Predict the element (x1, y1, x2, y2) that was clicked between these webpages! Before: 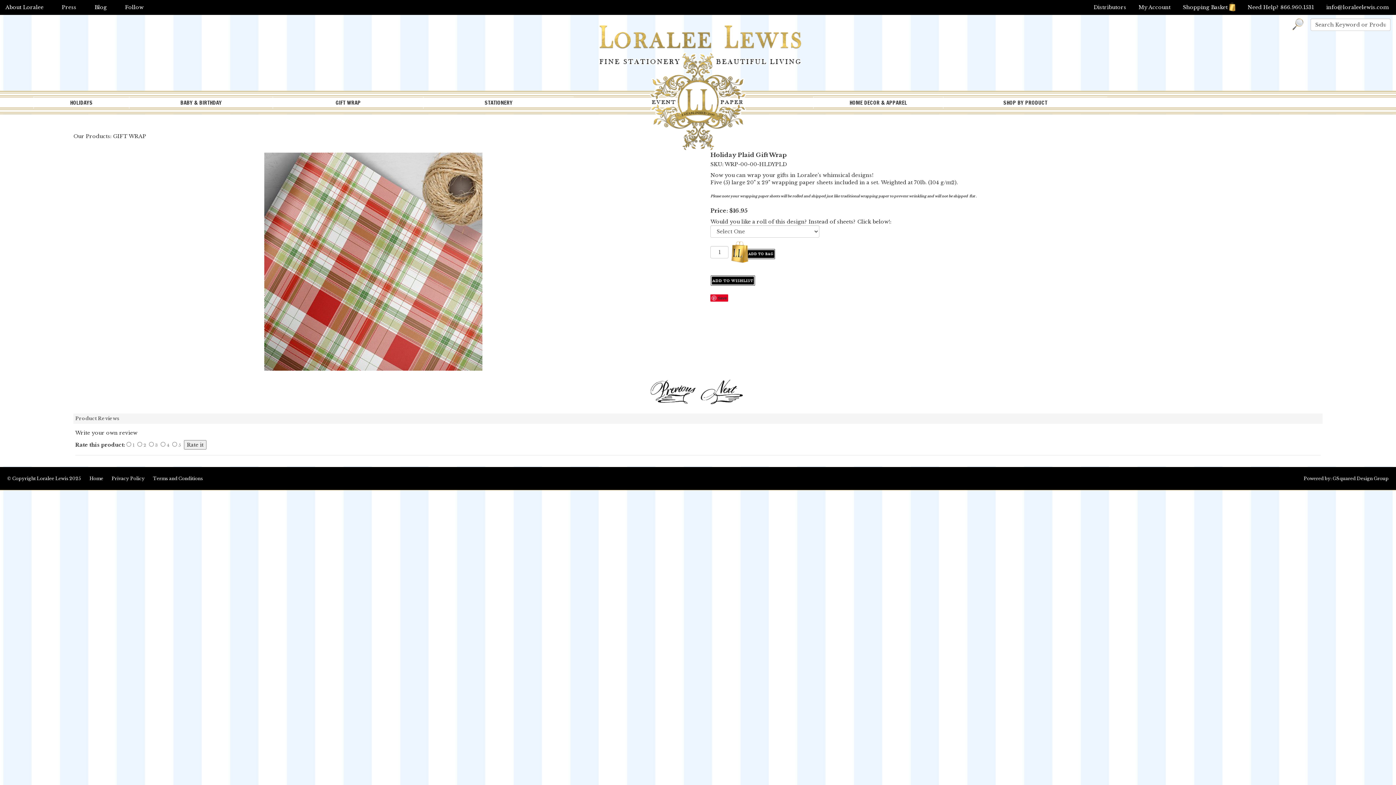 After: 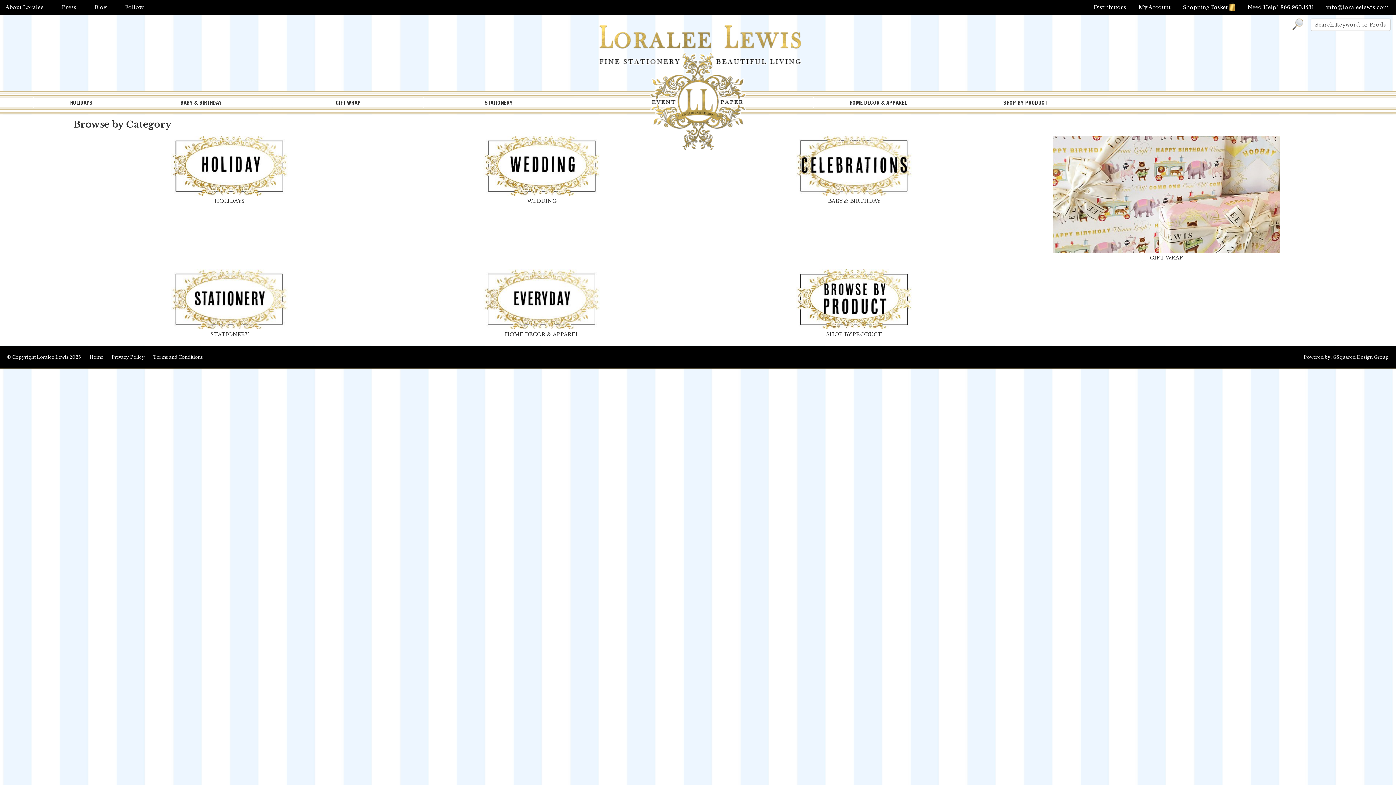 Action: bbox: (73, 133, 110, 139) label: Our Products